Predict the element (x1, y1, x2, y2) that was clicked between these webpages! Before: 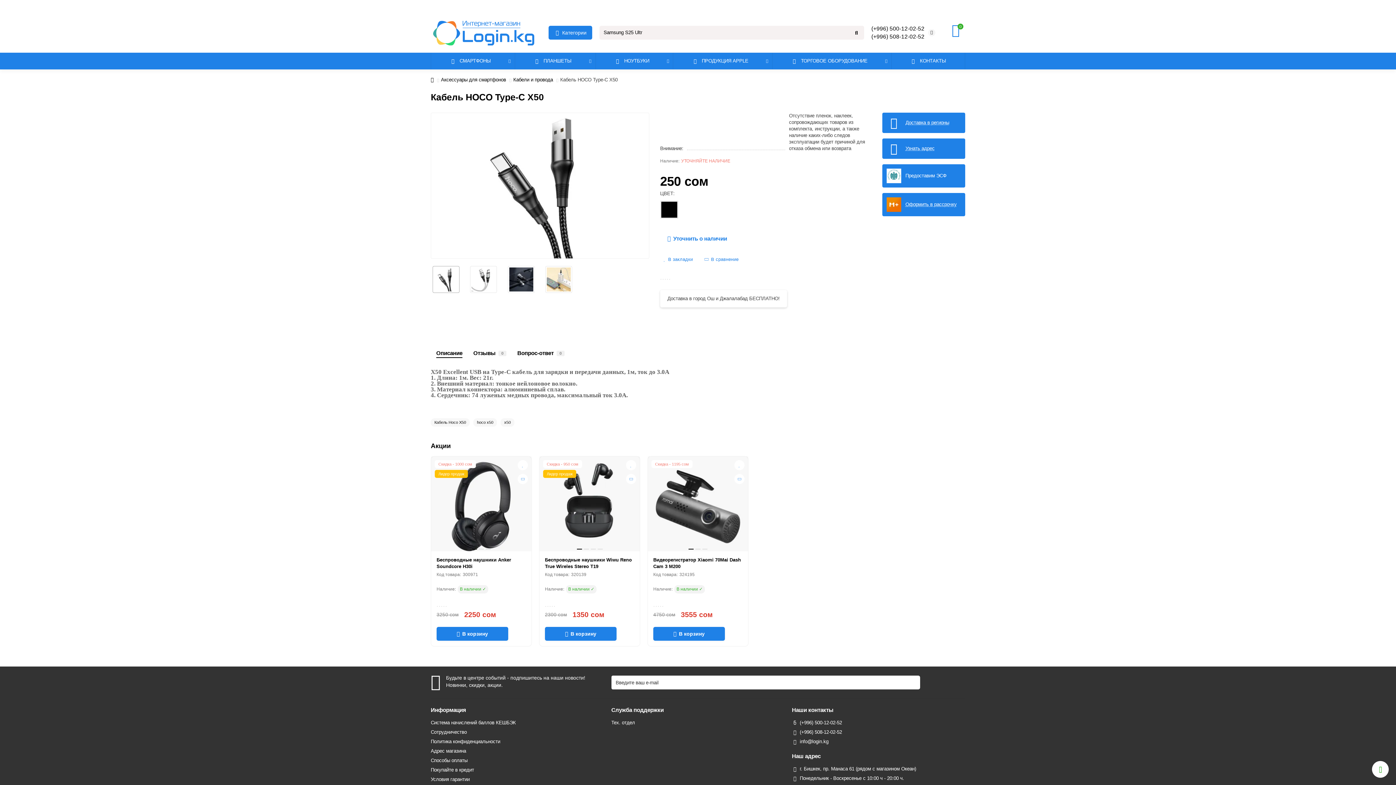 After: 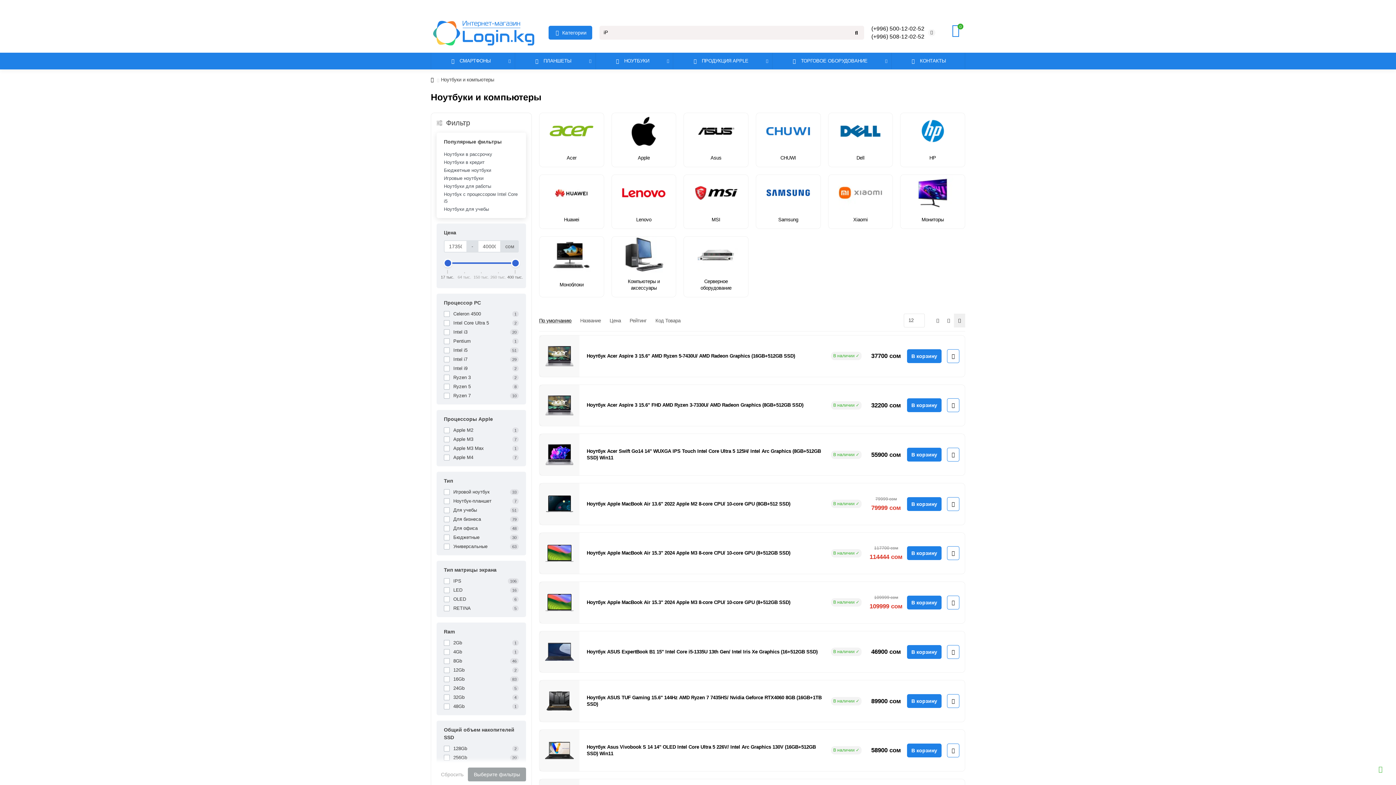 Action: label: НОУТБУКИ bbox: (595, 52, 668, 69)